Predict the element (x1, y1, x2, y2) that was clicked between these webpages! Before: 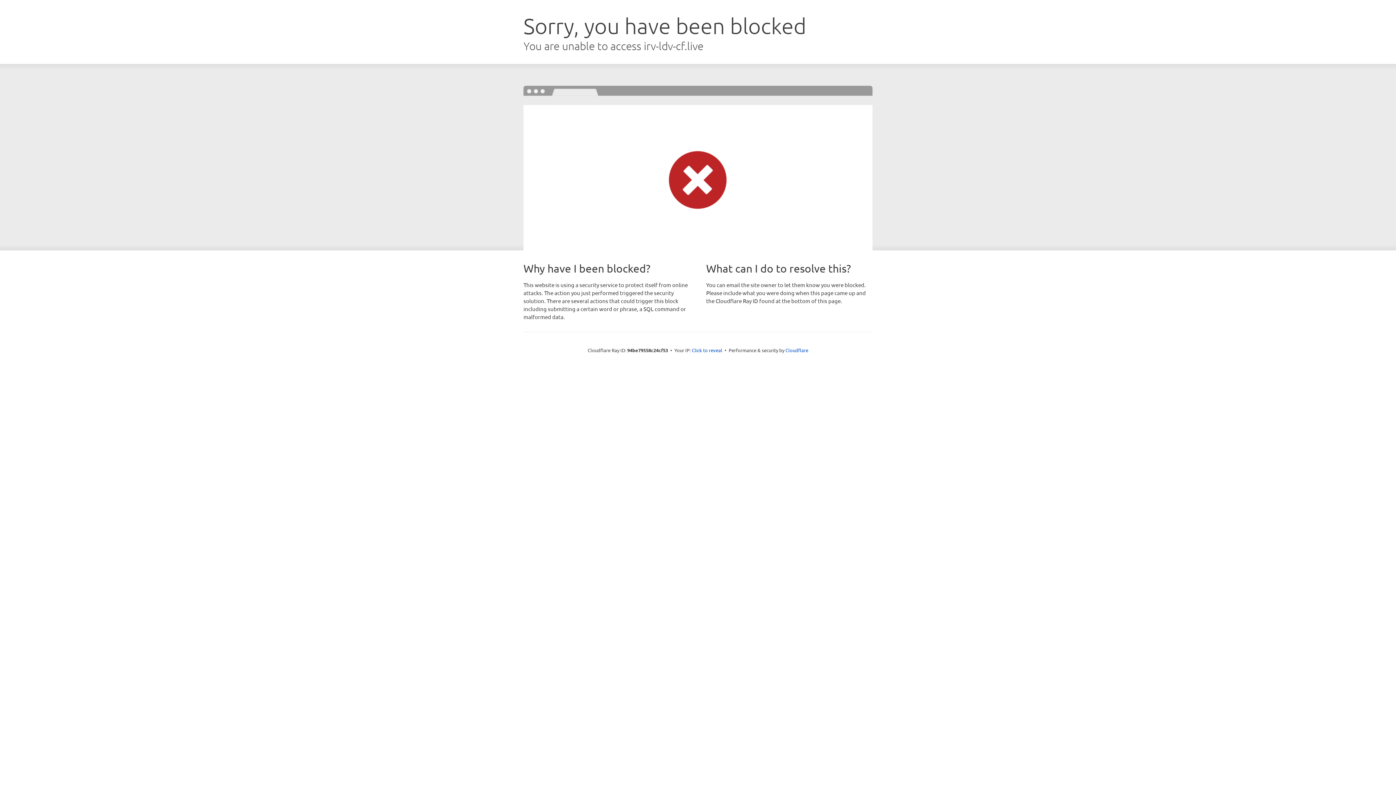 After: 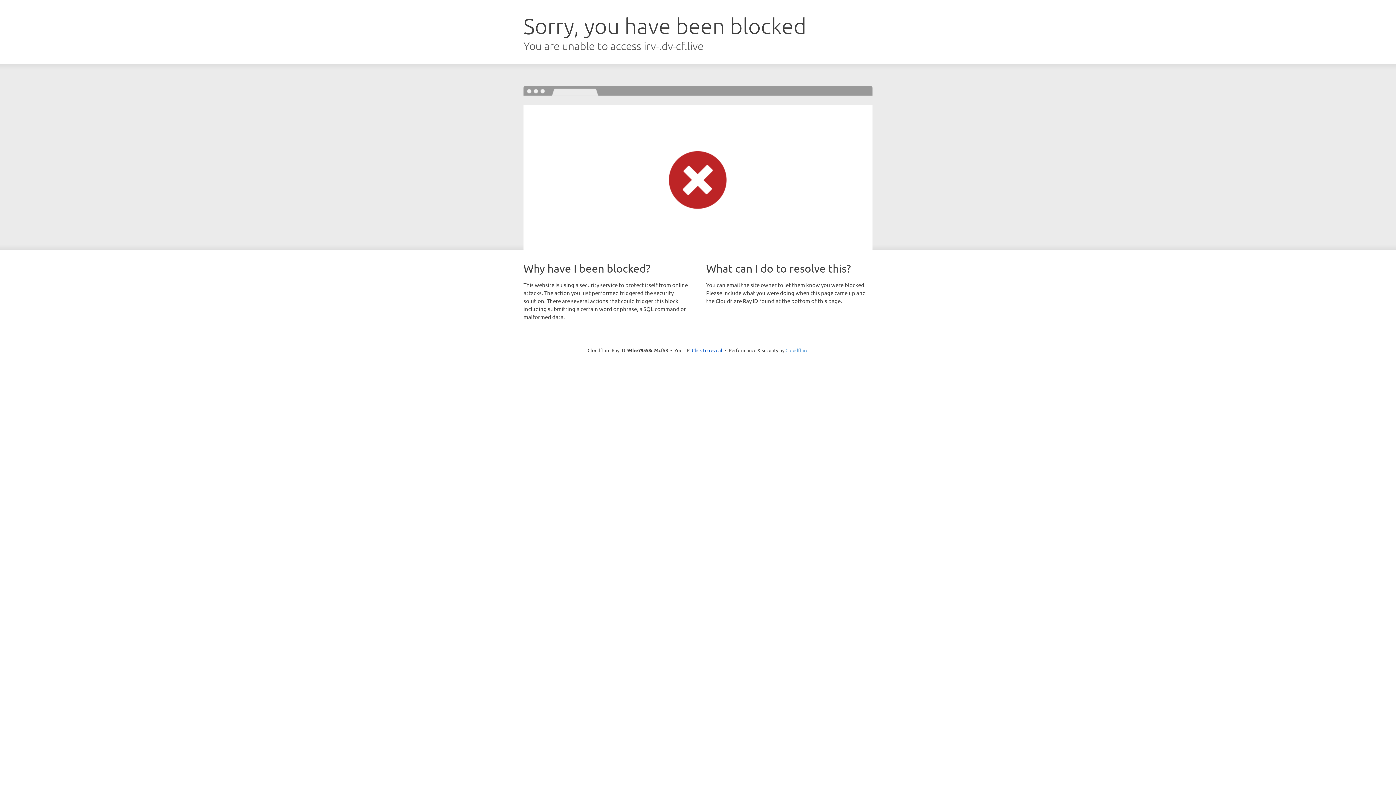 Action: label: Cloudflare bbox: (785, 347, 808, 353)